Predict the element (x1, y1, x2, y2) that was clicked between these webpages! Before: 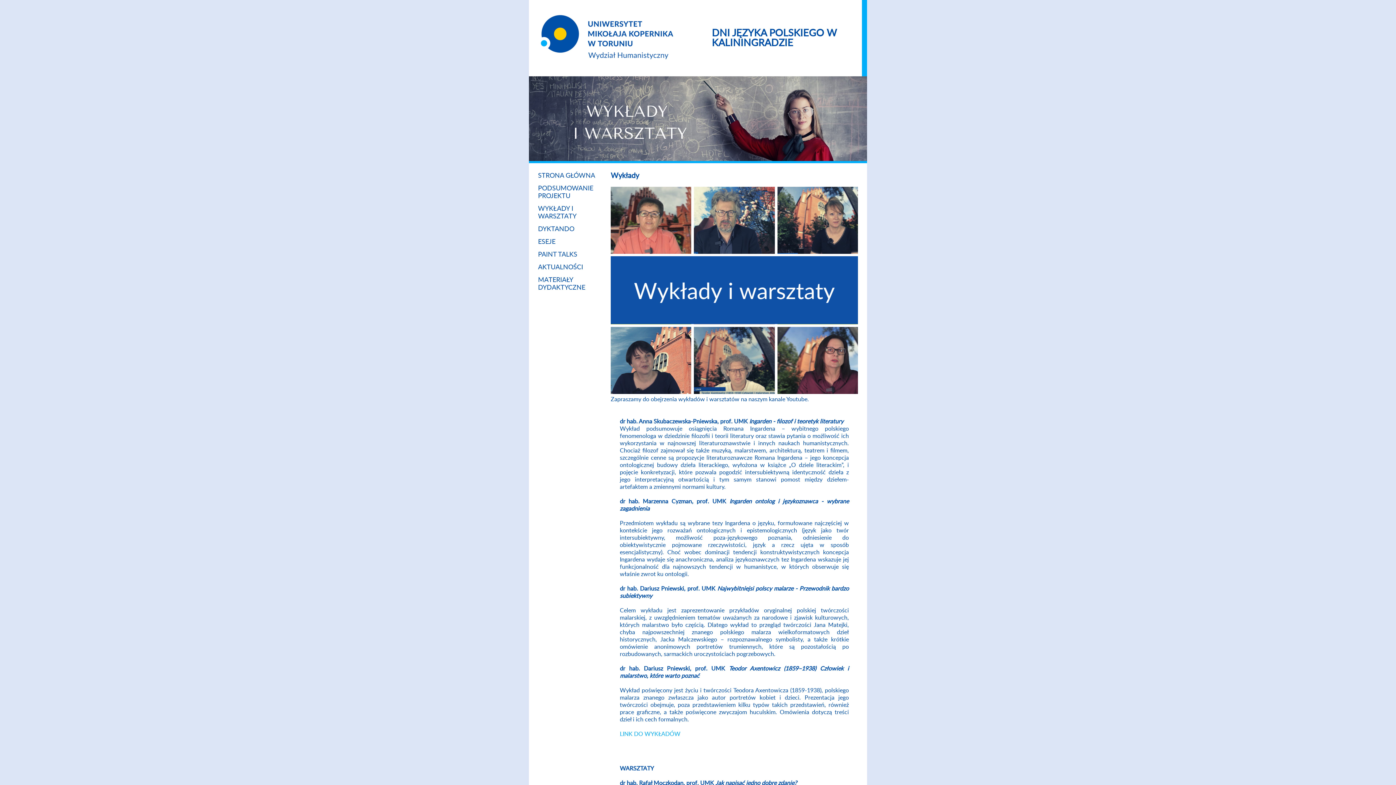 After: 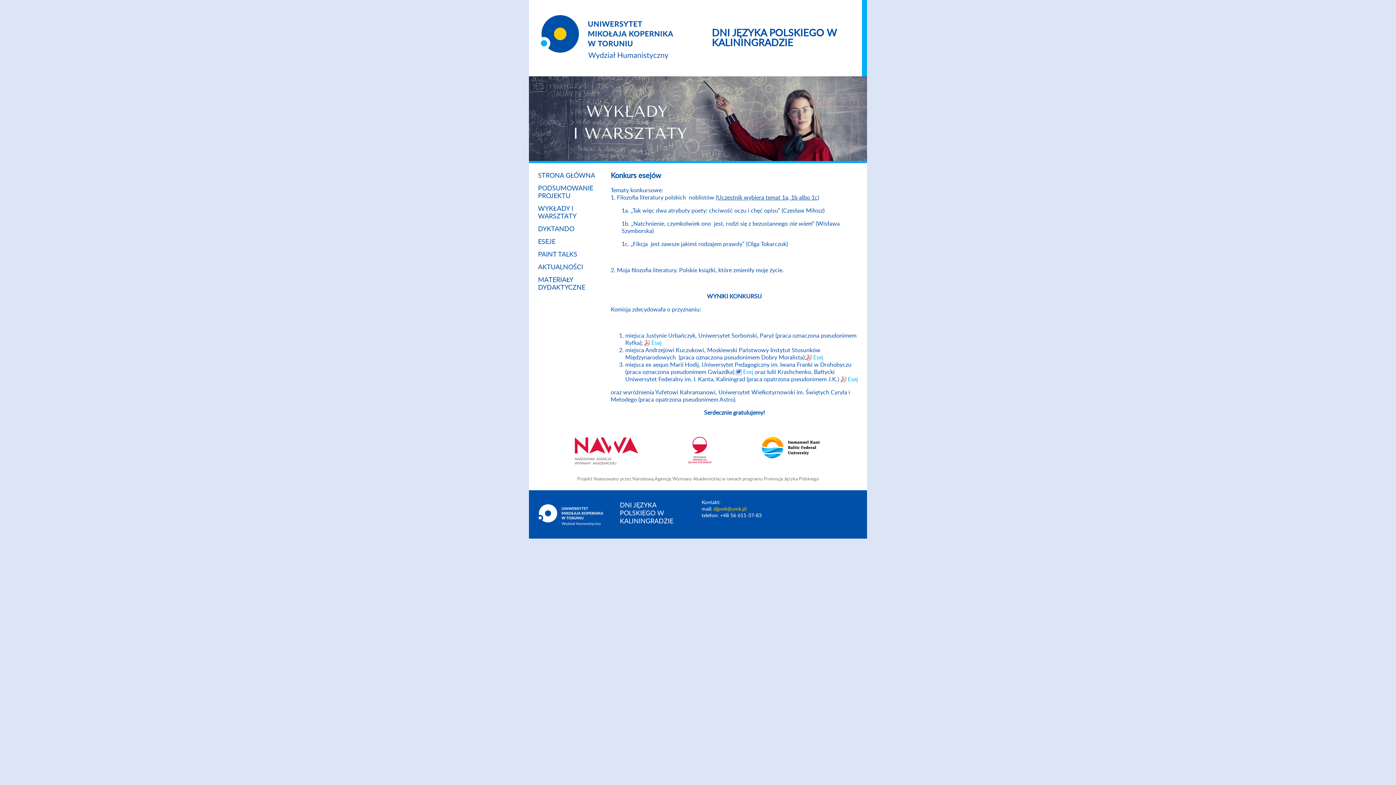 Action: bbox: (538, 238, 555, 245) label: ESEJE